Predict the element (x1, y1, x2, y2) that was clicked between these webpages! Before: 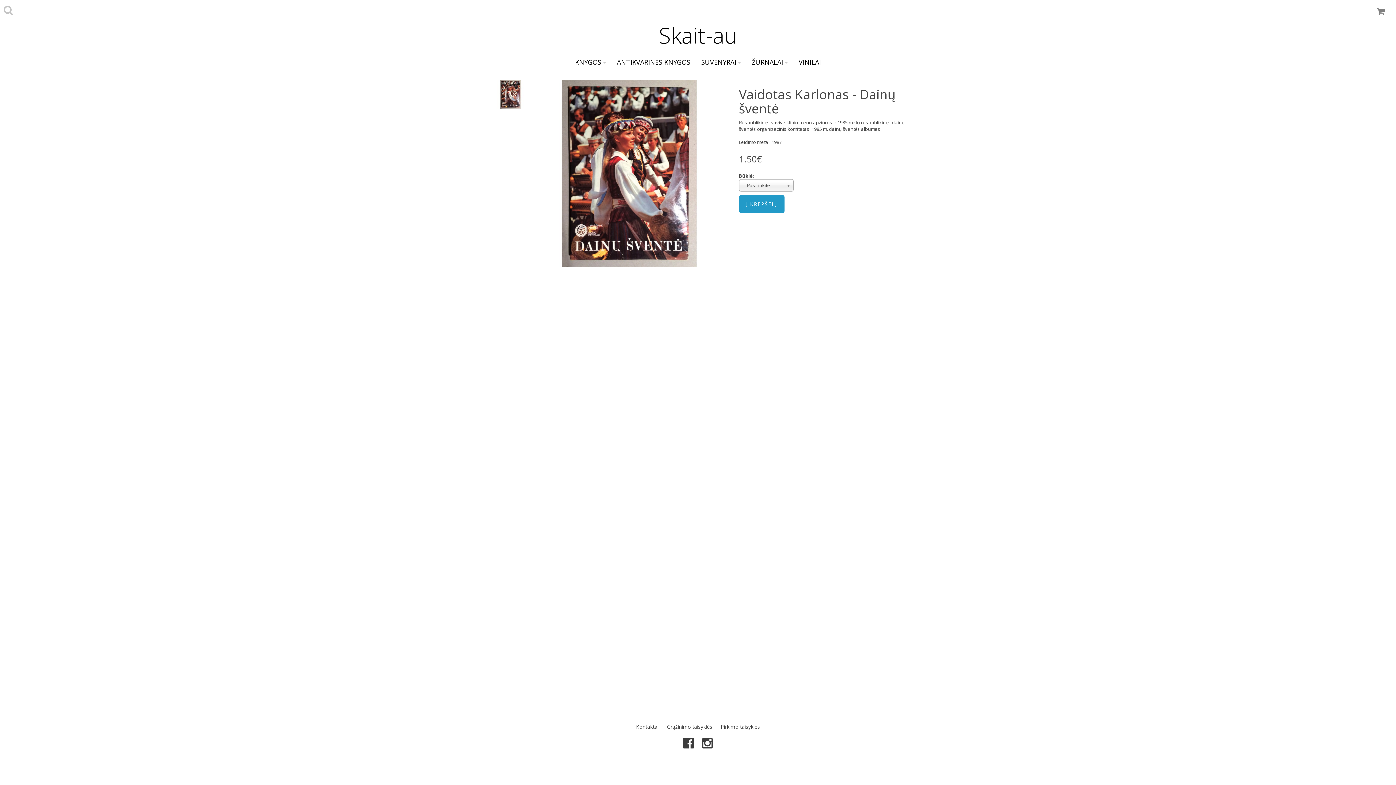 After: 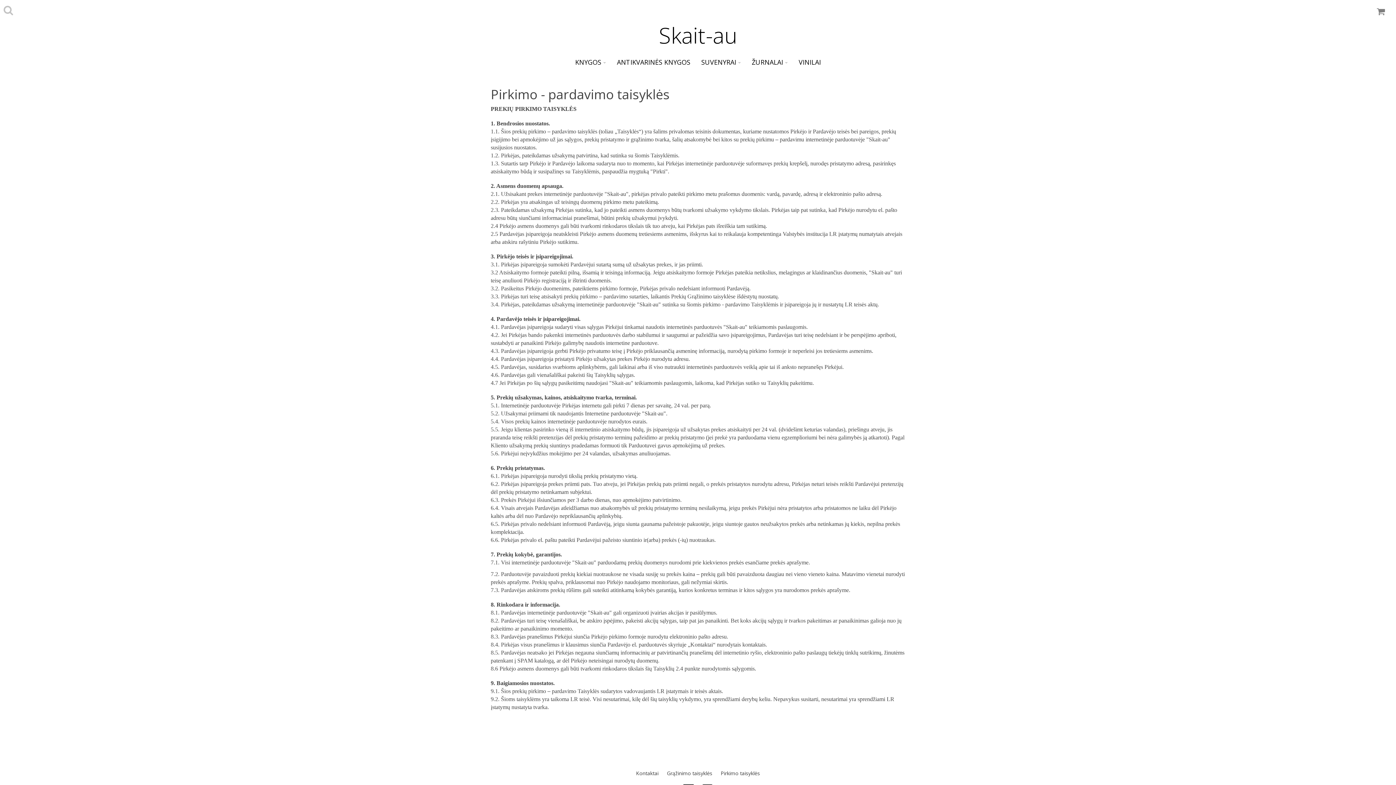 Action: bbox: (720, 723, 760, 730) label: Pirkimo taisyklės